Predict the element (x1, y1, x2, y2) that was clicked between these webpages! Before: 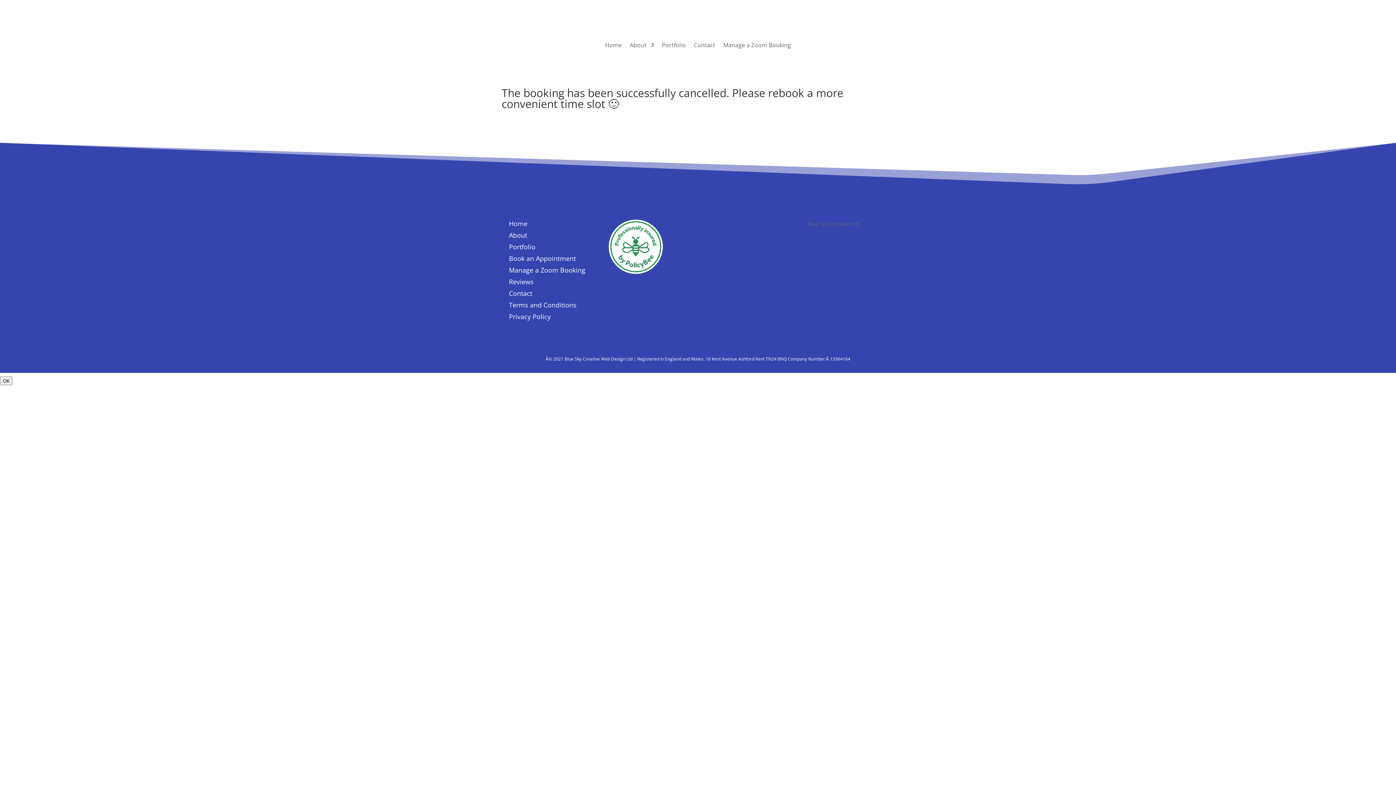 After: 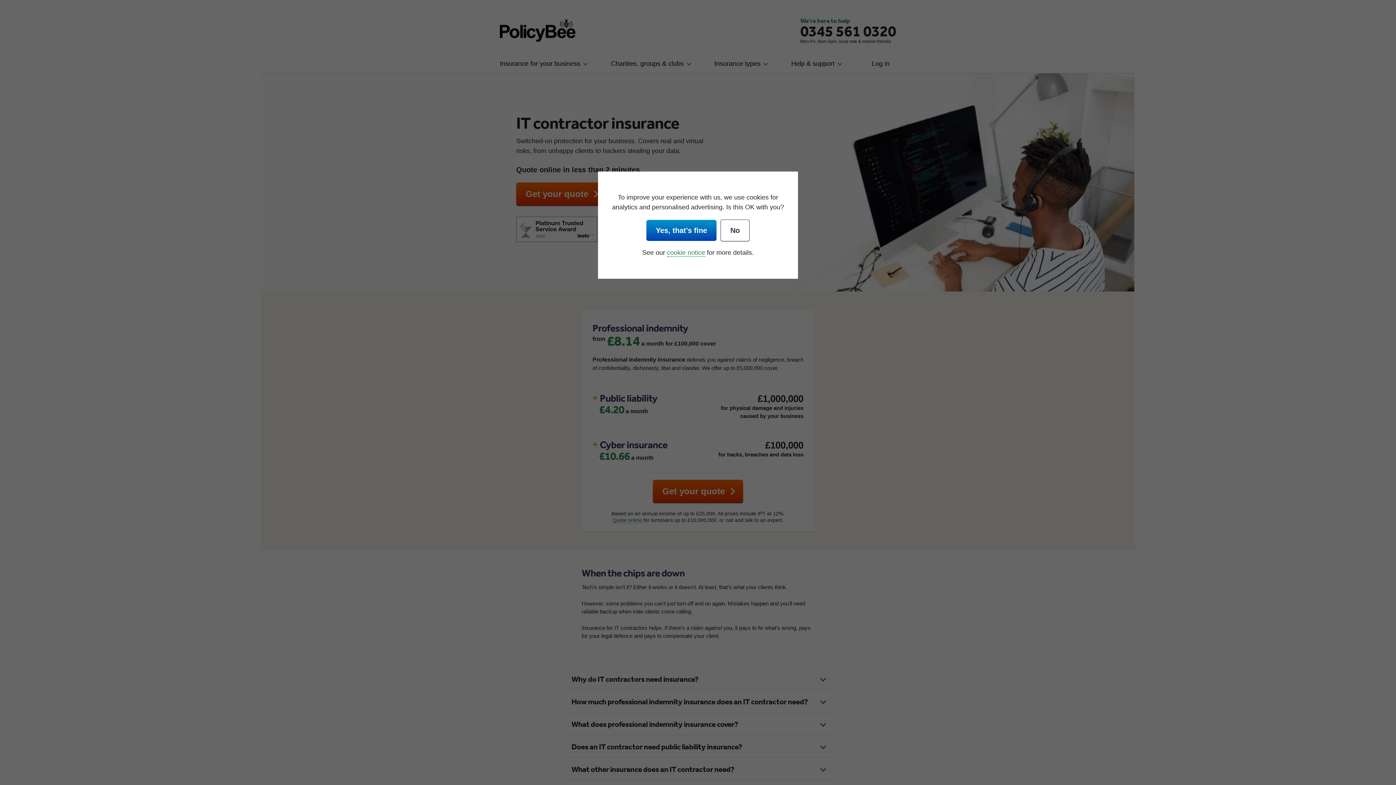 Action: bbox: (608, 267, 663, 275)